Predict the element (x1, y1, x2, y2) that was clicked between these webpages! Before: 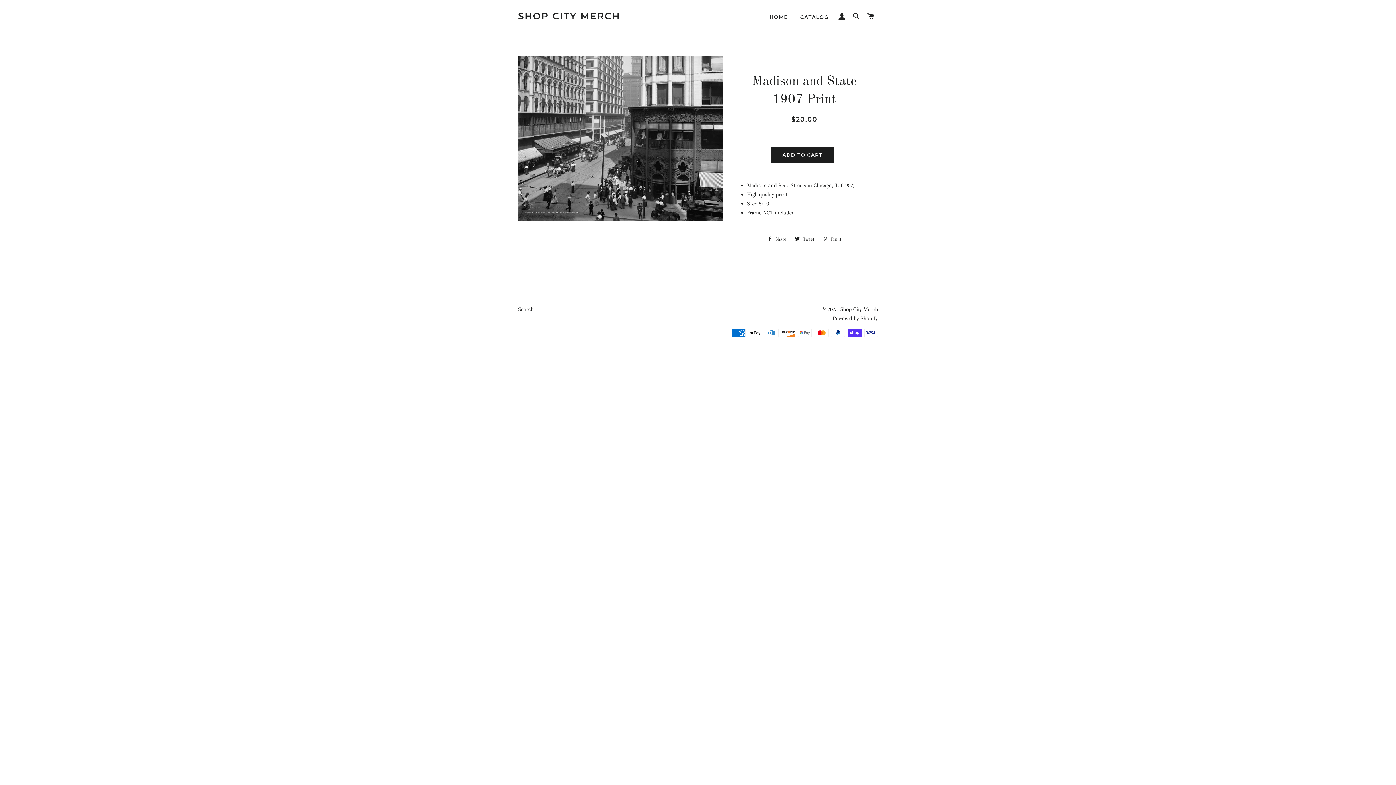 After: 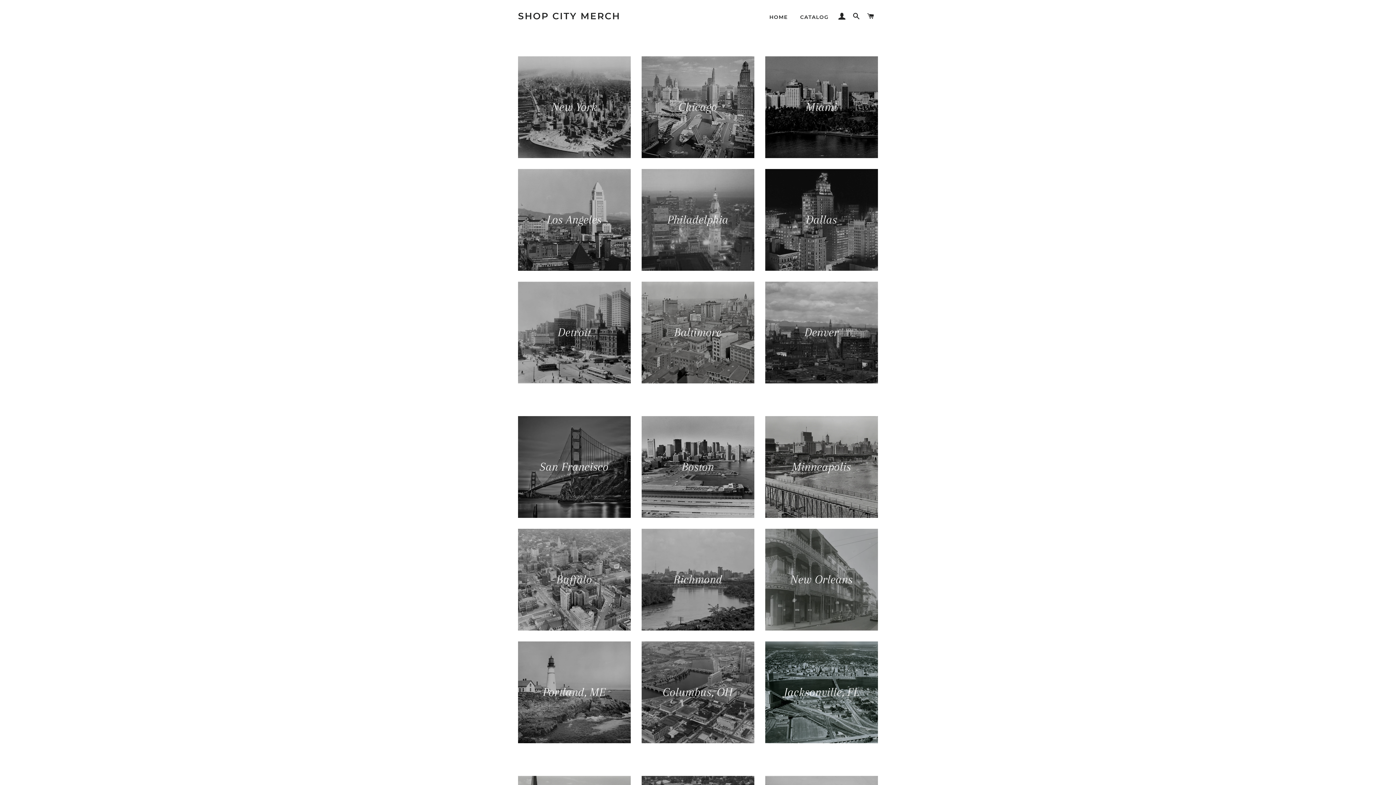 Action: bbox: (840, 306, 878, 312) label: Shop City Merch